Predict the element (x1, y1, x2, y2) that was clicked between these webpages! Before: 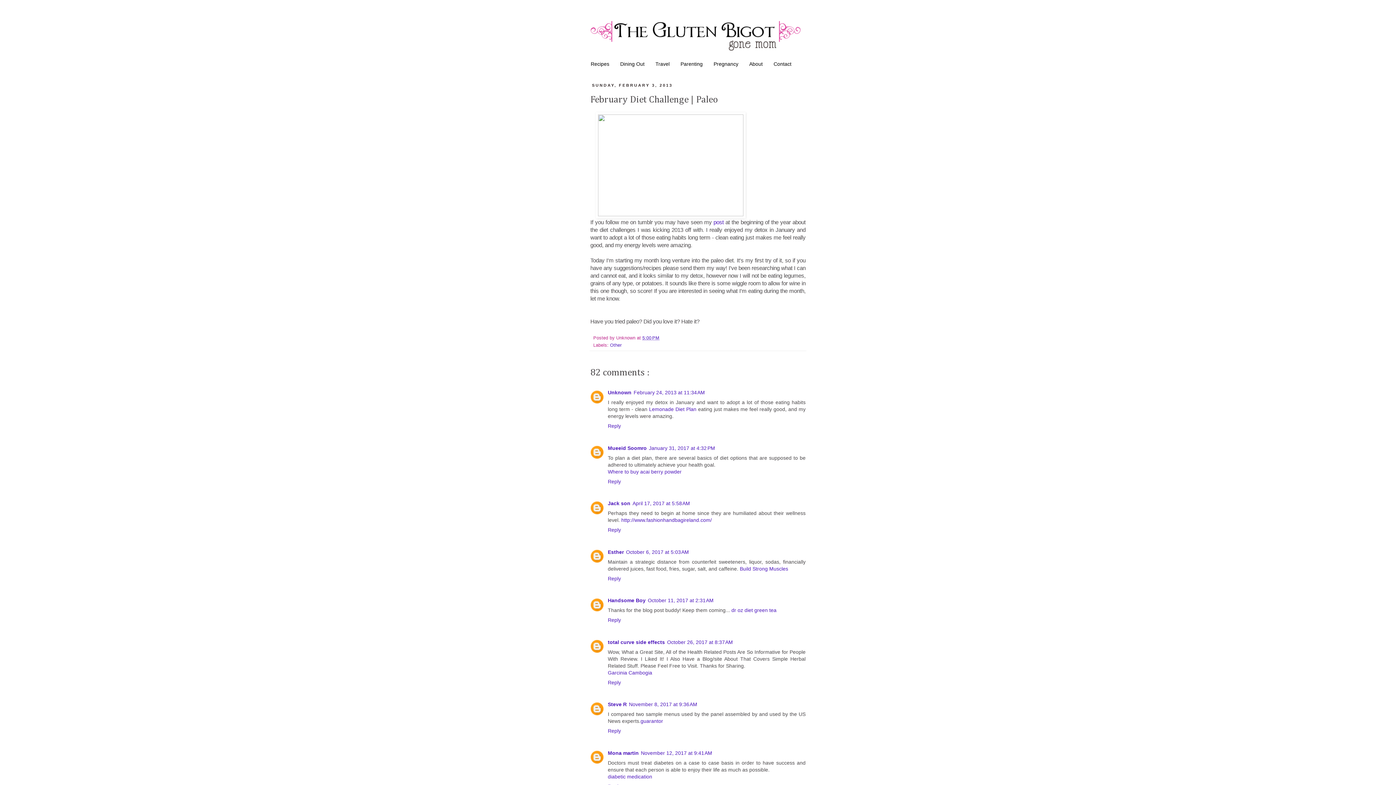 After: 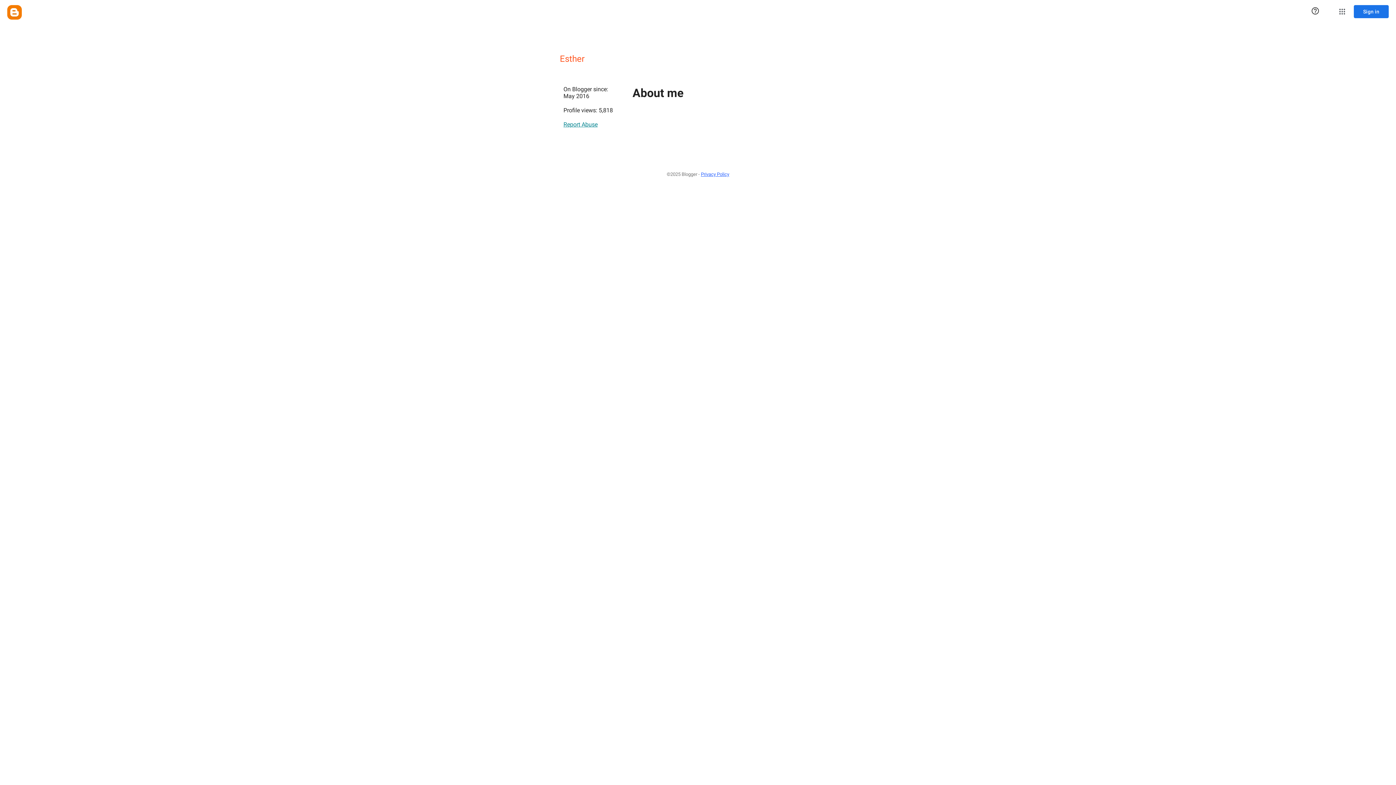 Action: bbox: (608, 549, 624, 555) label: Esther